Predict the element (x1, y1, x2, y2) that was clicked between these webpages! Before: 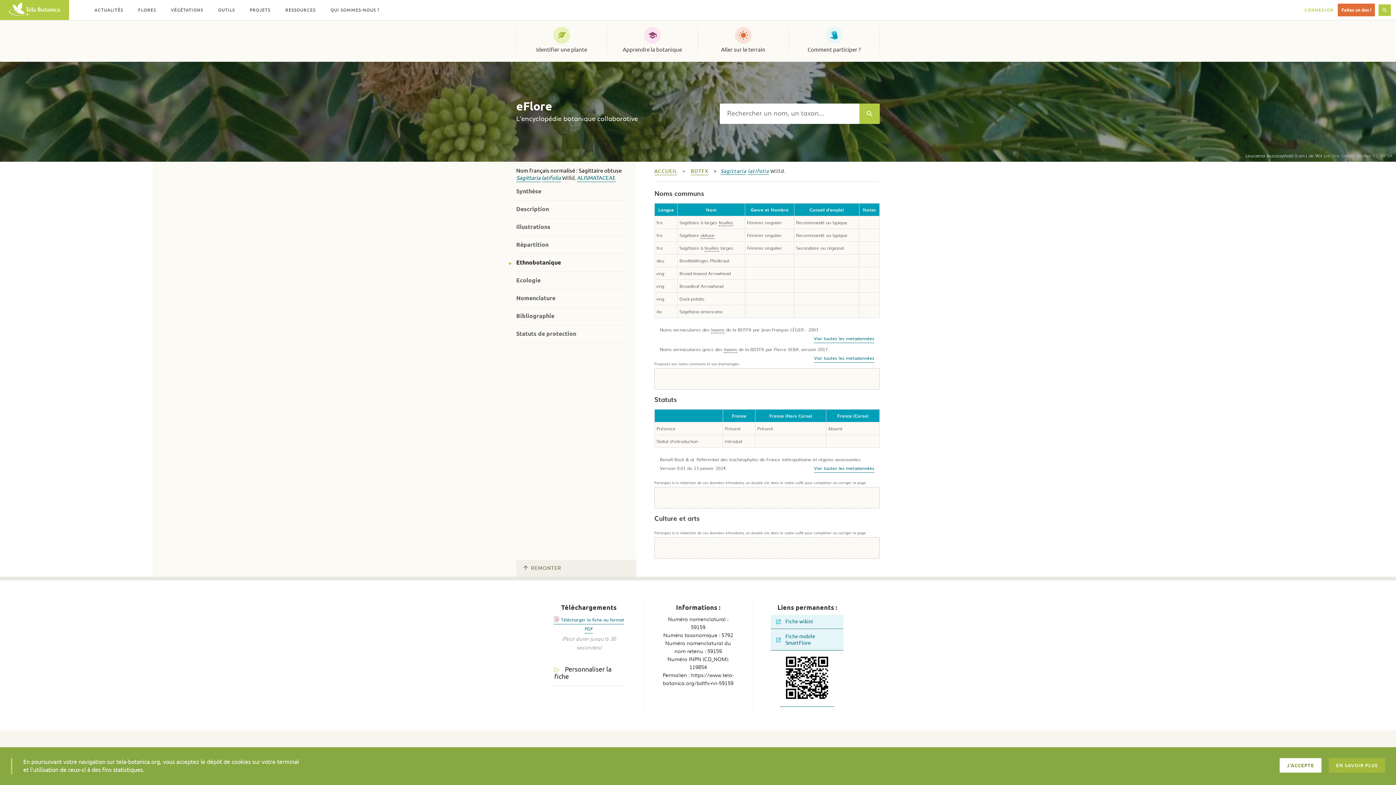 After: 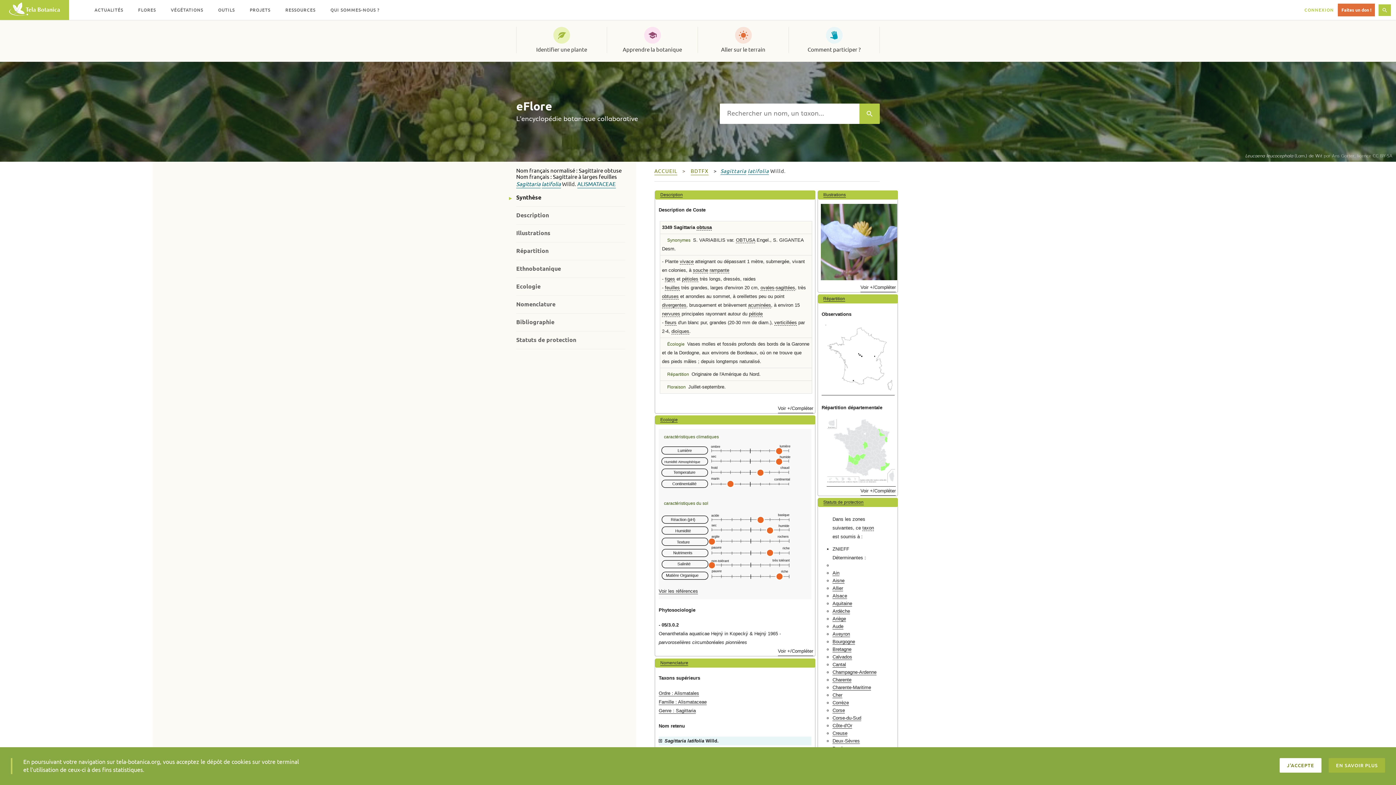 Action: bbox: (516, 188, 541, 194) label: Synthèse